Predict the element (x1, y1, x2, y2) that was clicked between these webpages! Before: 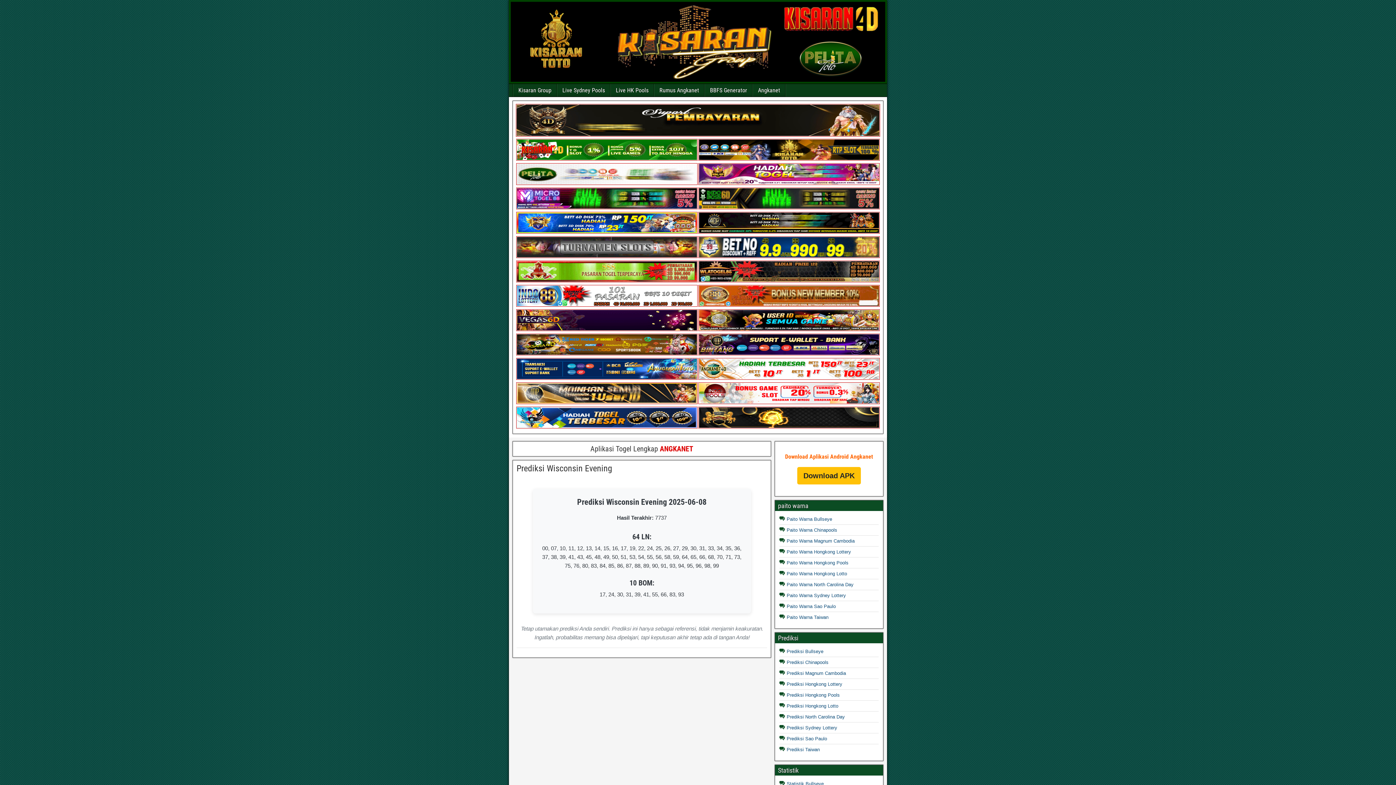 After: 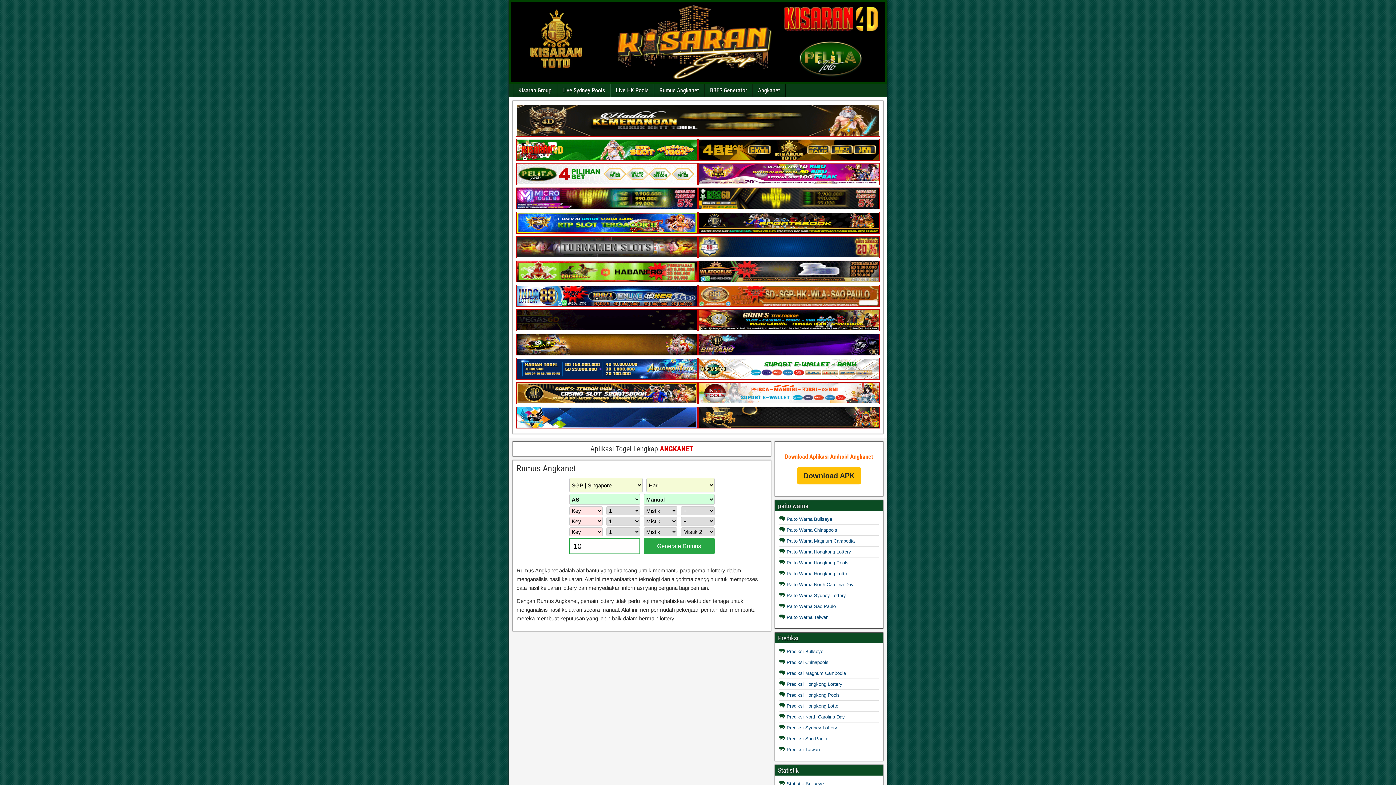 Action: bbox: (654, 84, 704, 96) label: Rumus Angkanet